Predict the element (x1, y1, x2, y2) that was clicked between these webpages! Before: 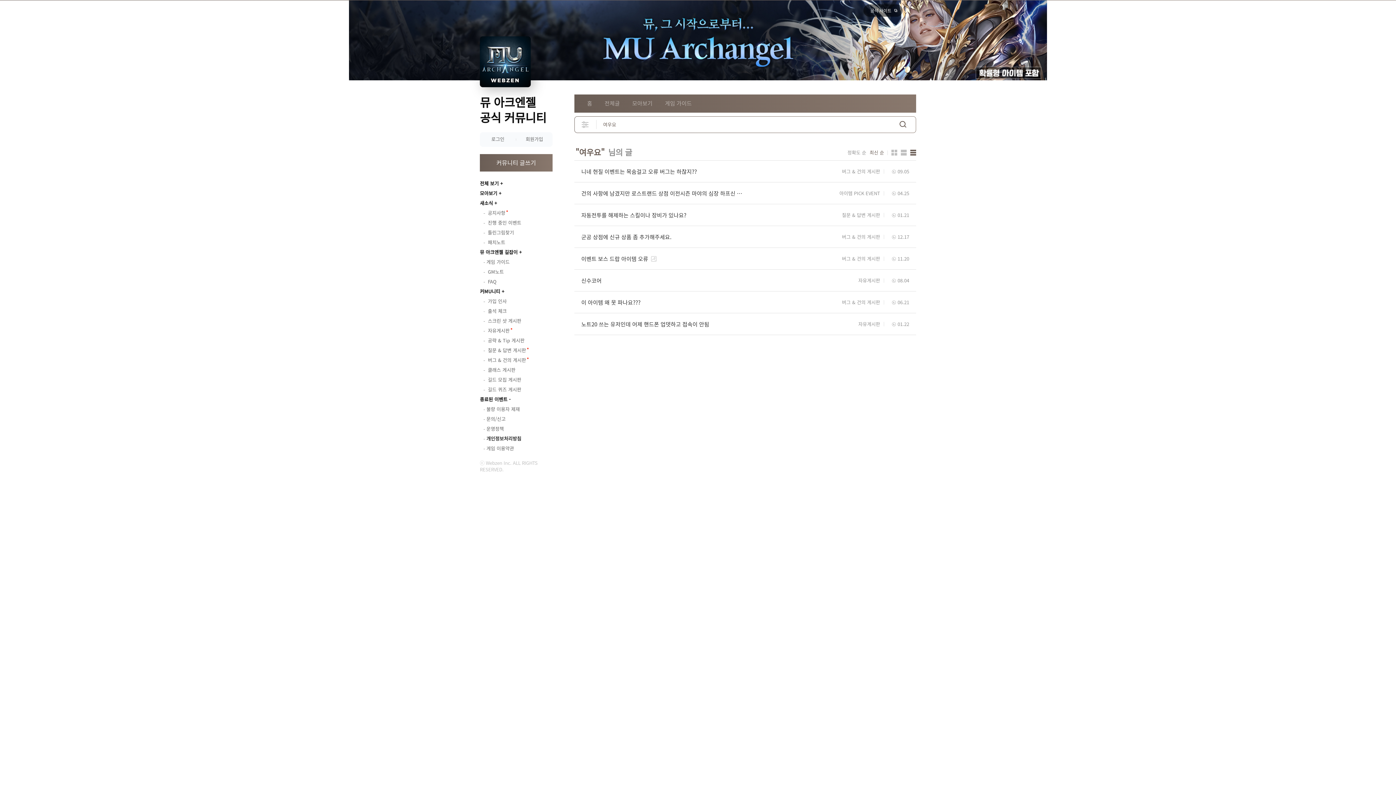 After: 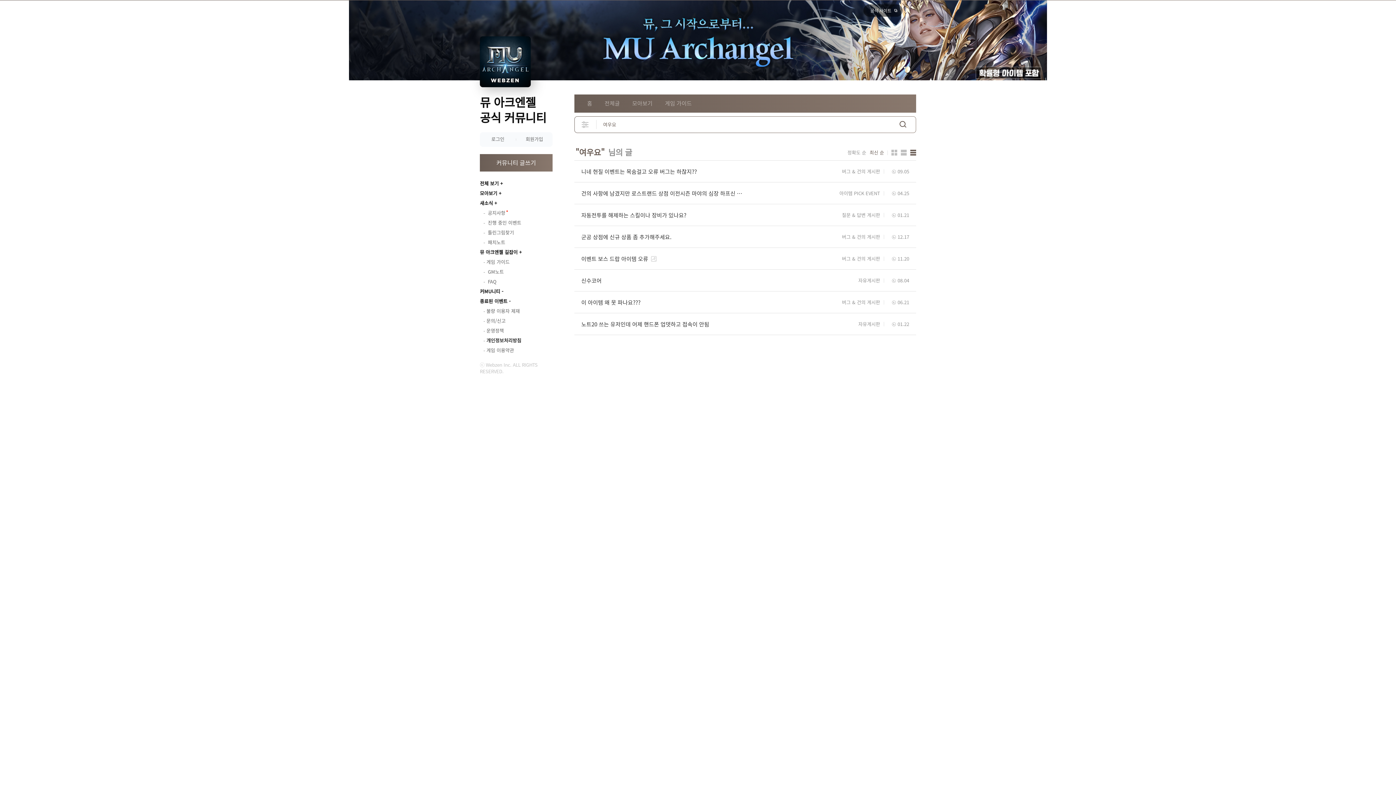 Action: bbox: (480, 286, 552, 296) label: 커MU니티